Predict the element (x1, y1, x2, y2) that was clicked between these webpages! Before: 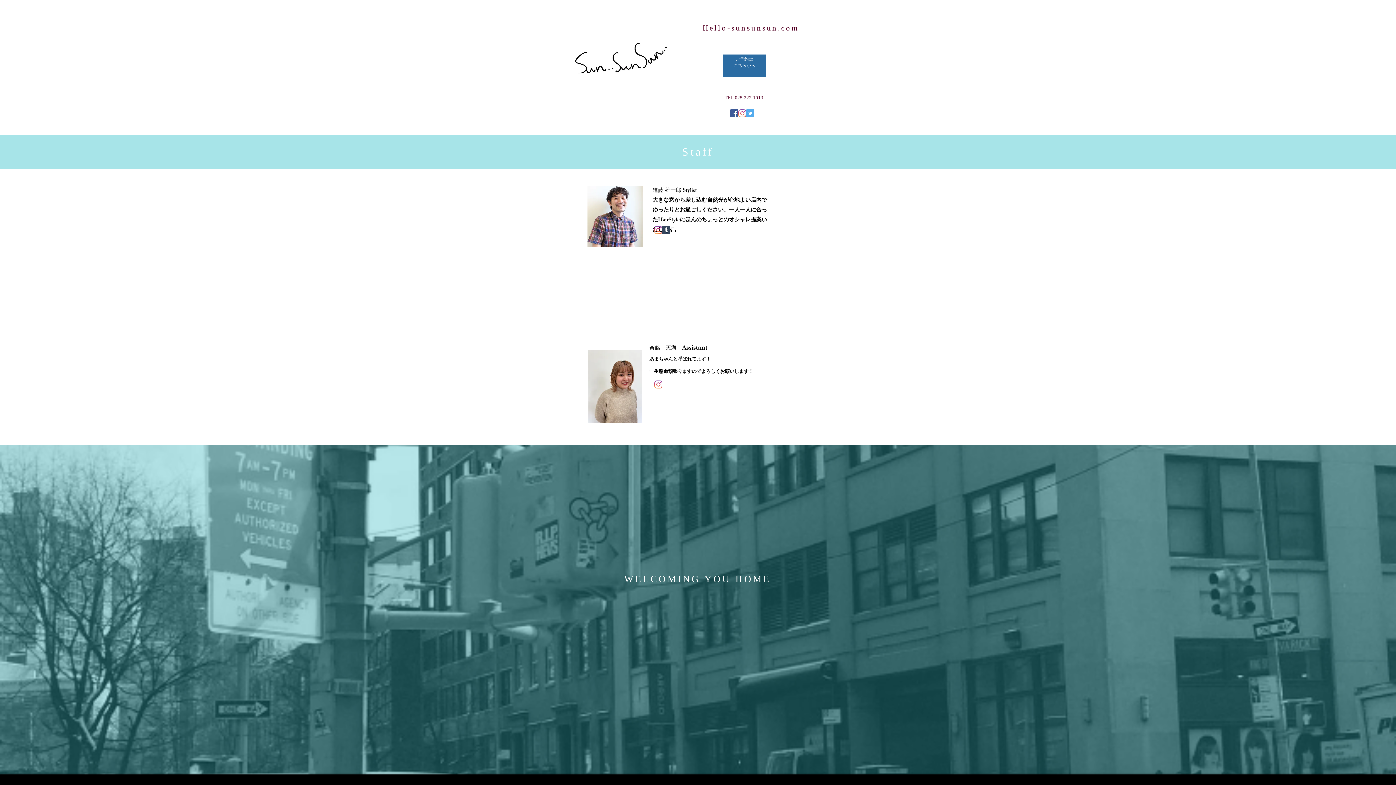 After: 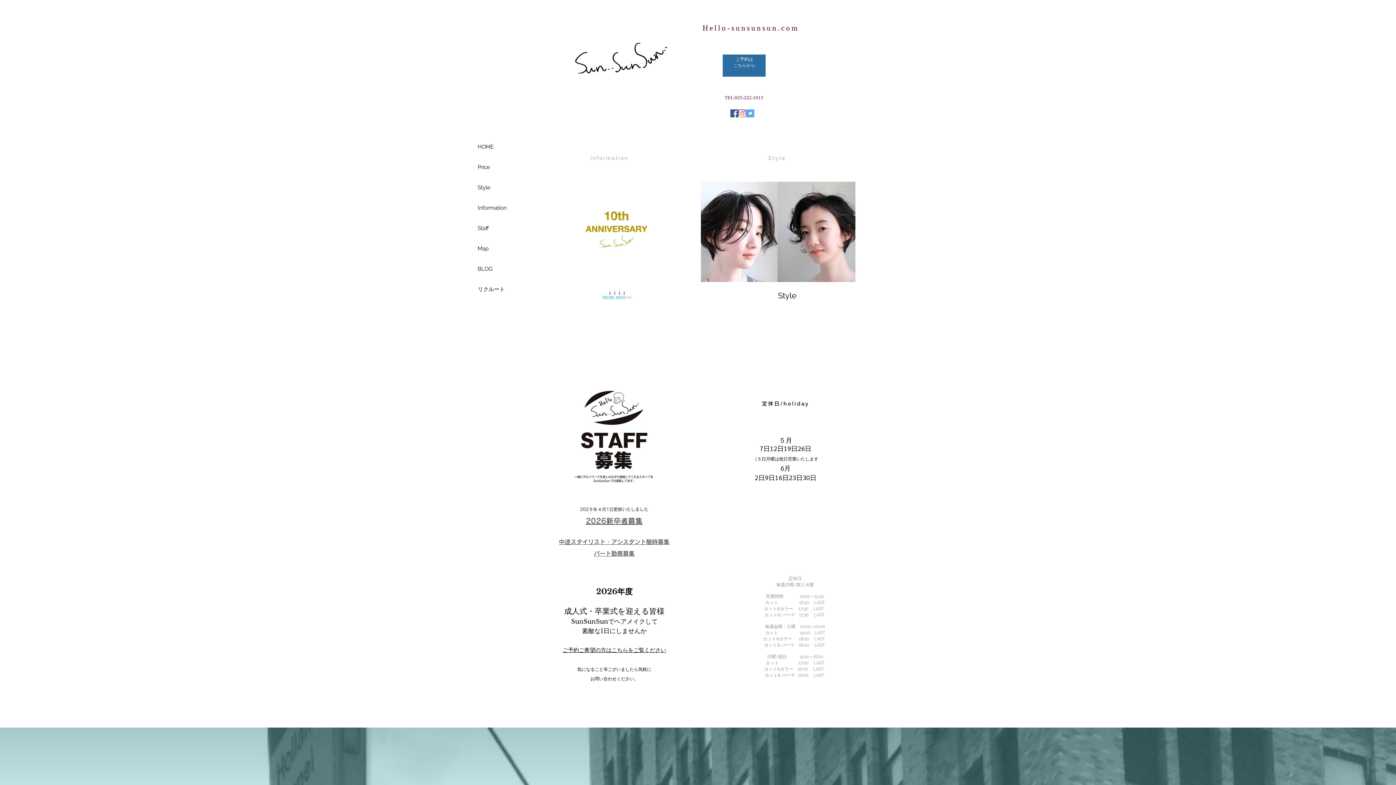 Action: bbox: (575, 42, 667, 73)